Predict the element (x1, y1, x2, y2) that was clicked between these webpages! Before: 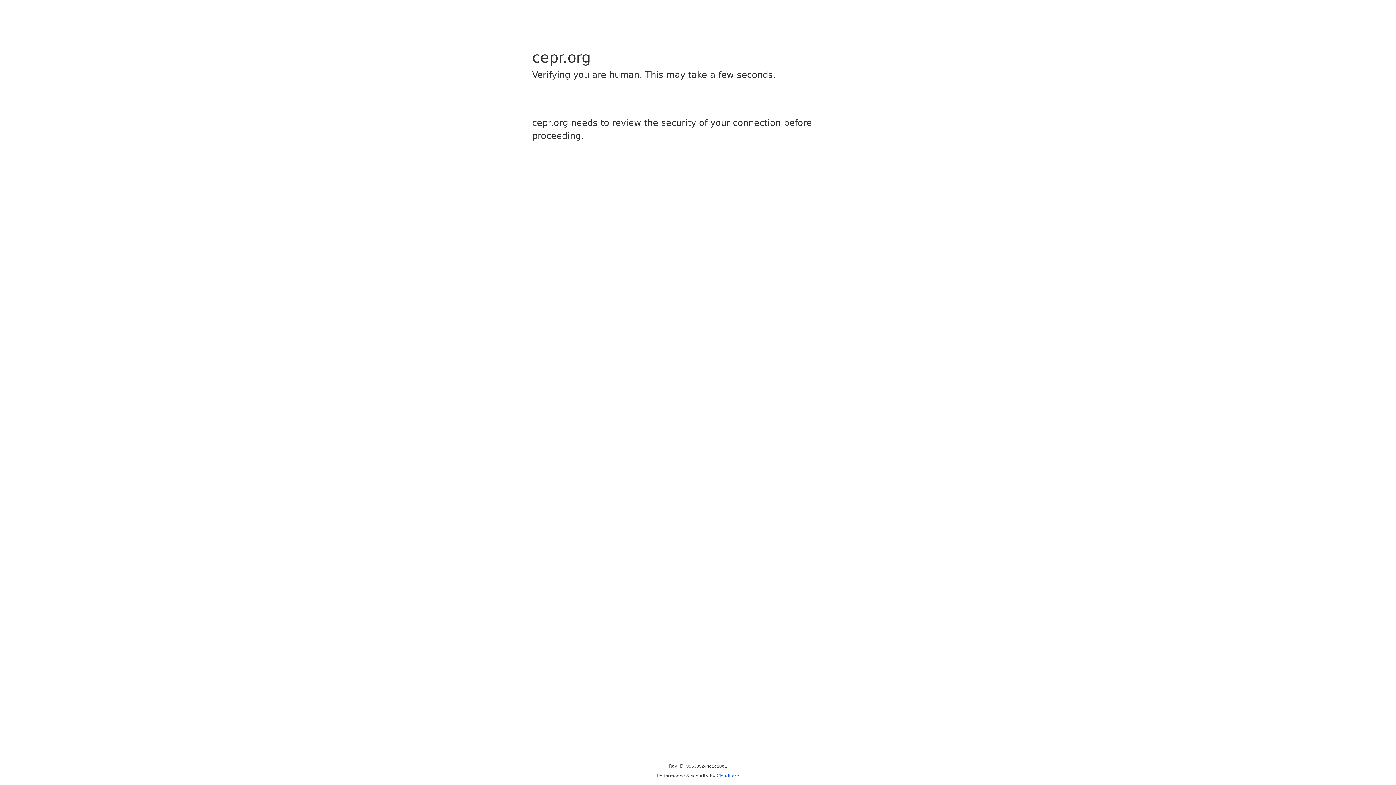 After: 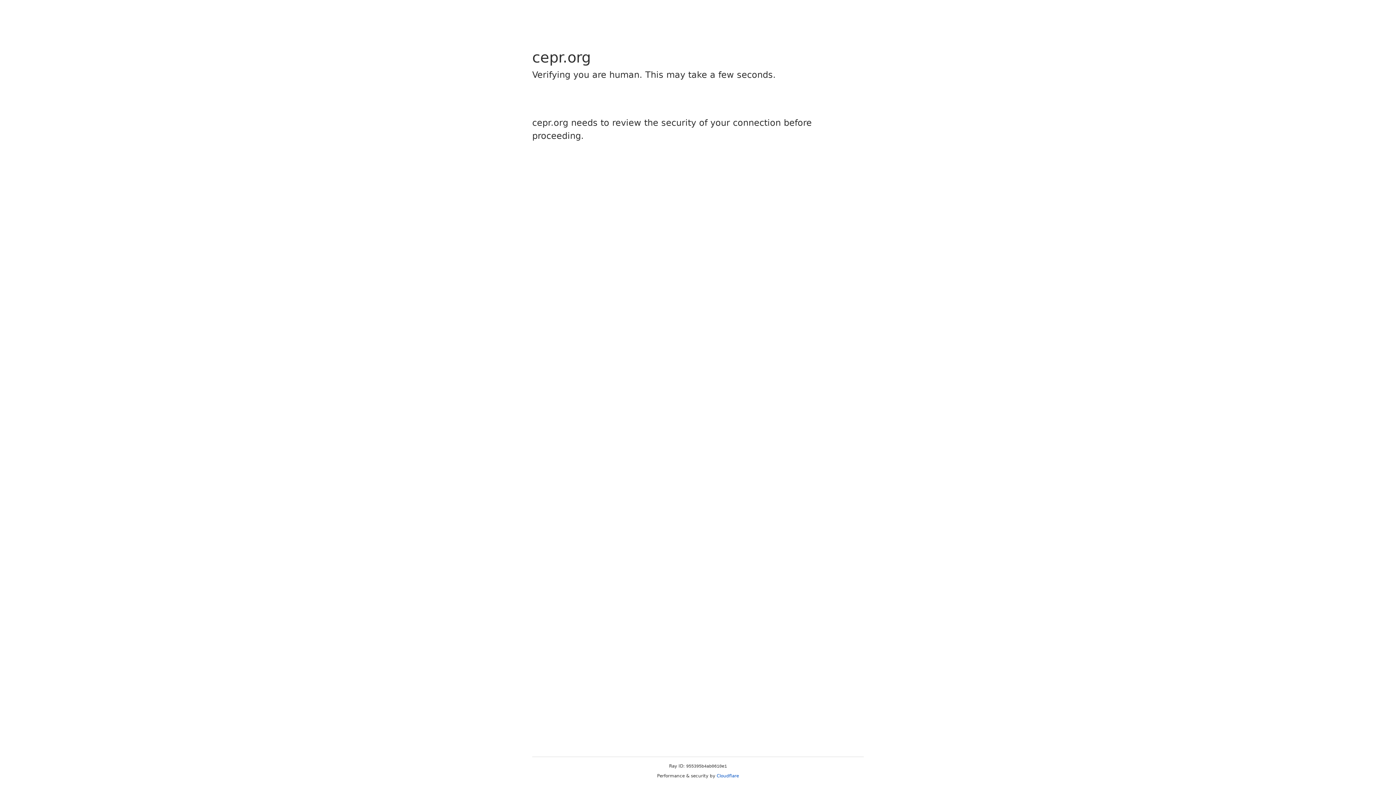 Action: bbox: (716, 773, 739, 778) label: Cloudflare